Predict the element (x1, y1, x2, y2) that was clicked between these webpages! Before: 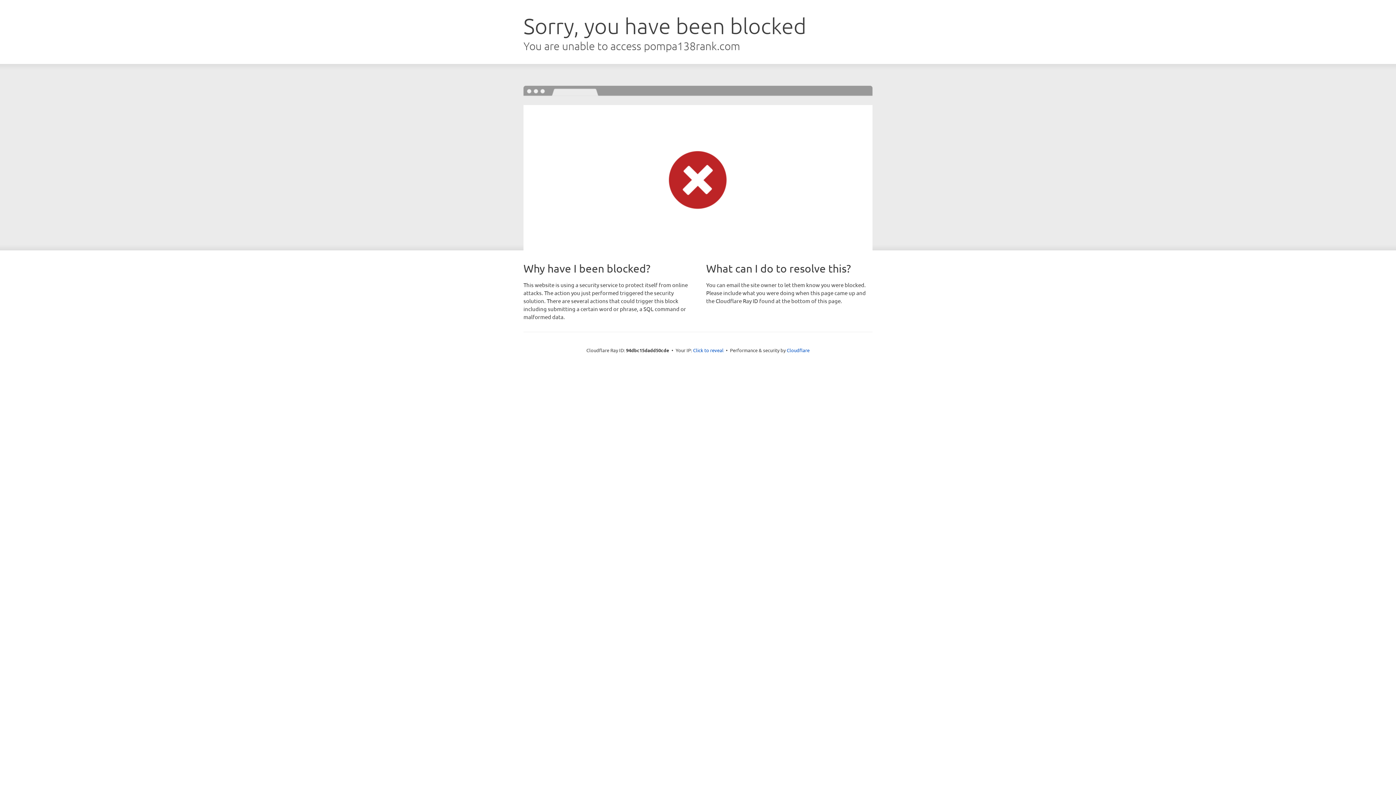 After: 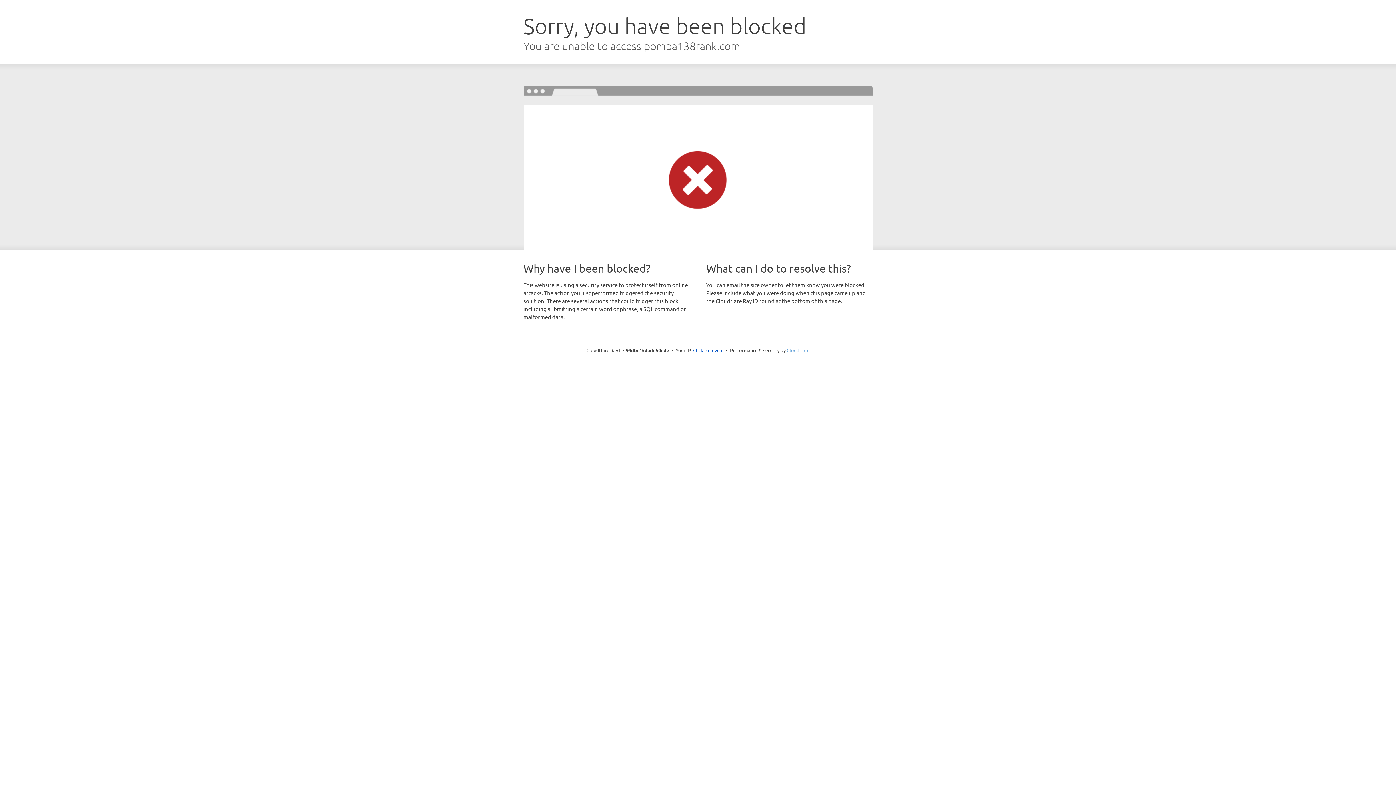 Action: label: Cloudflare bbox: (786, 347, 809, 353)